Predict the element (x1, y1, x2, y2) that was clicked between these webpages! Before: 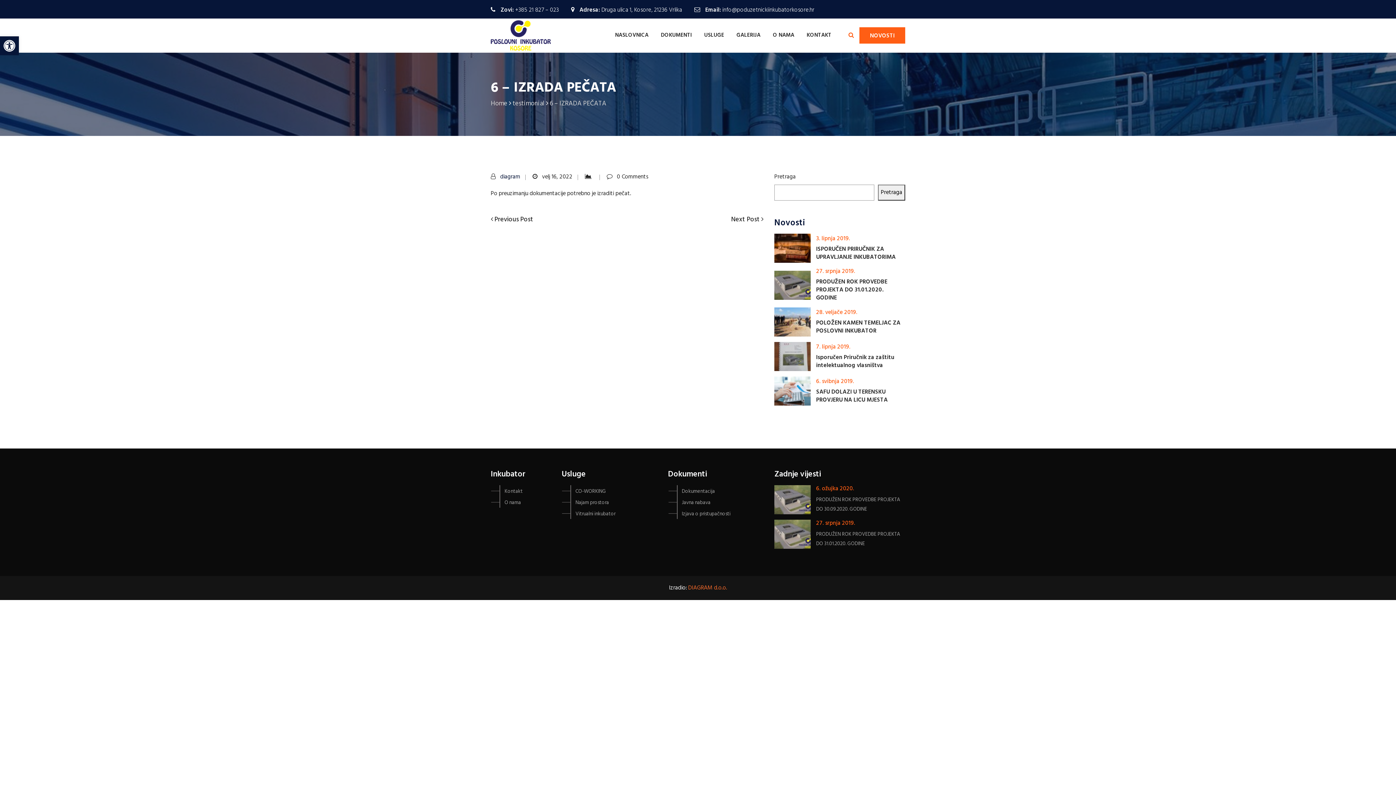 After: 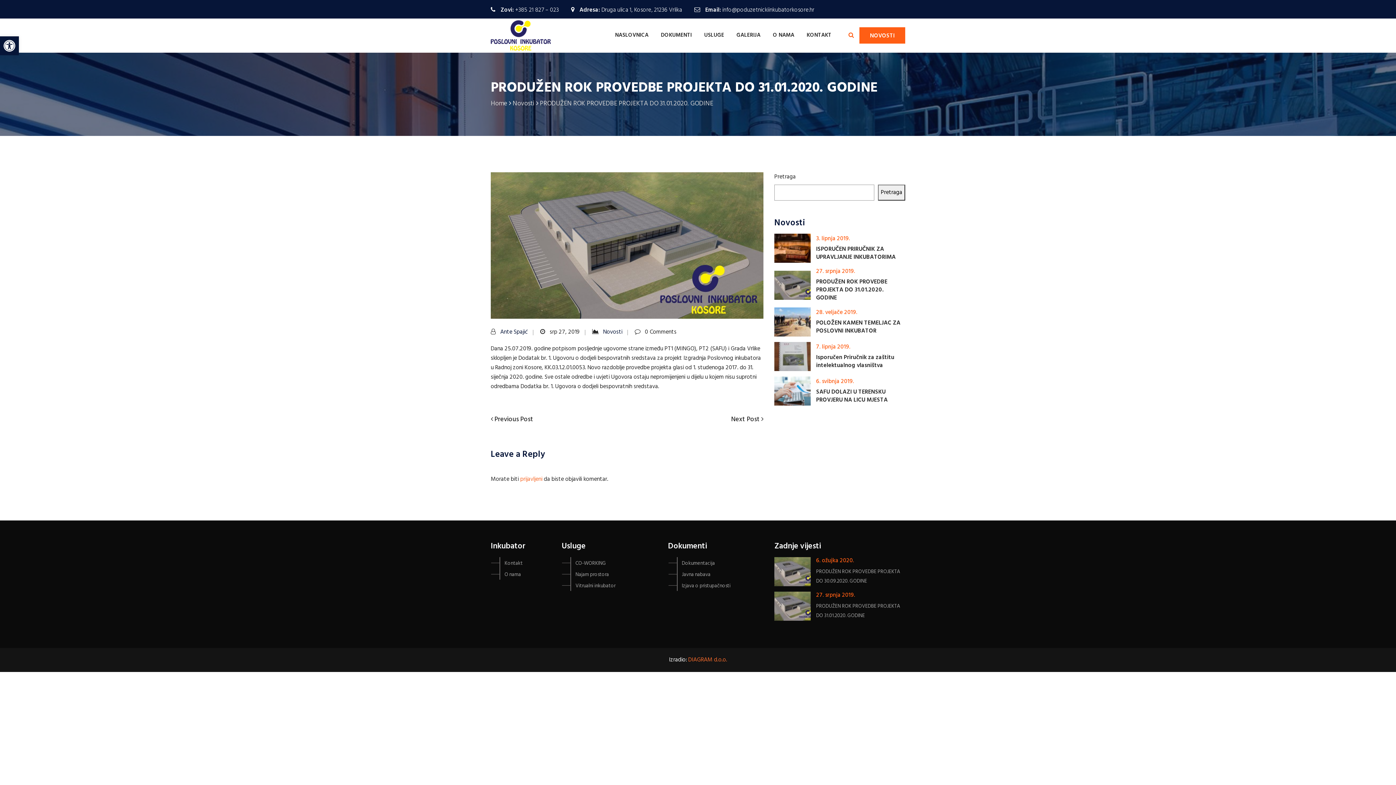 Action: bbox: (816, 267, 855, 276) label: 27. srpnja 2019.